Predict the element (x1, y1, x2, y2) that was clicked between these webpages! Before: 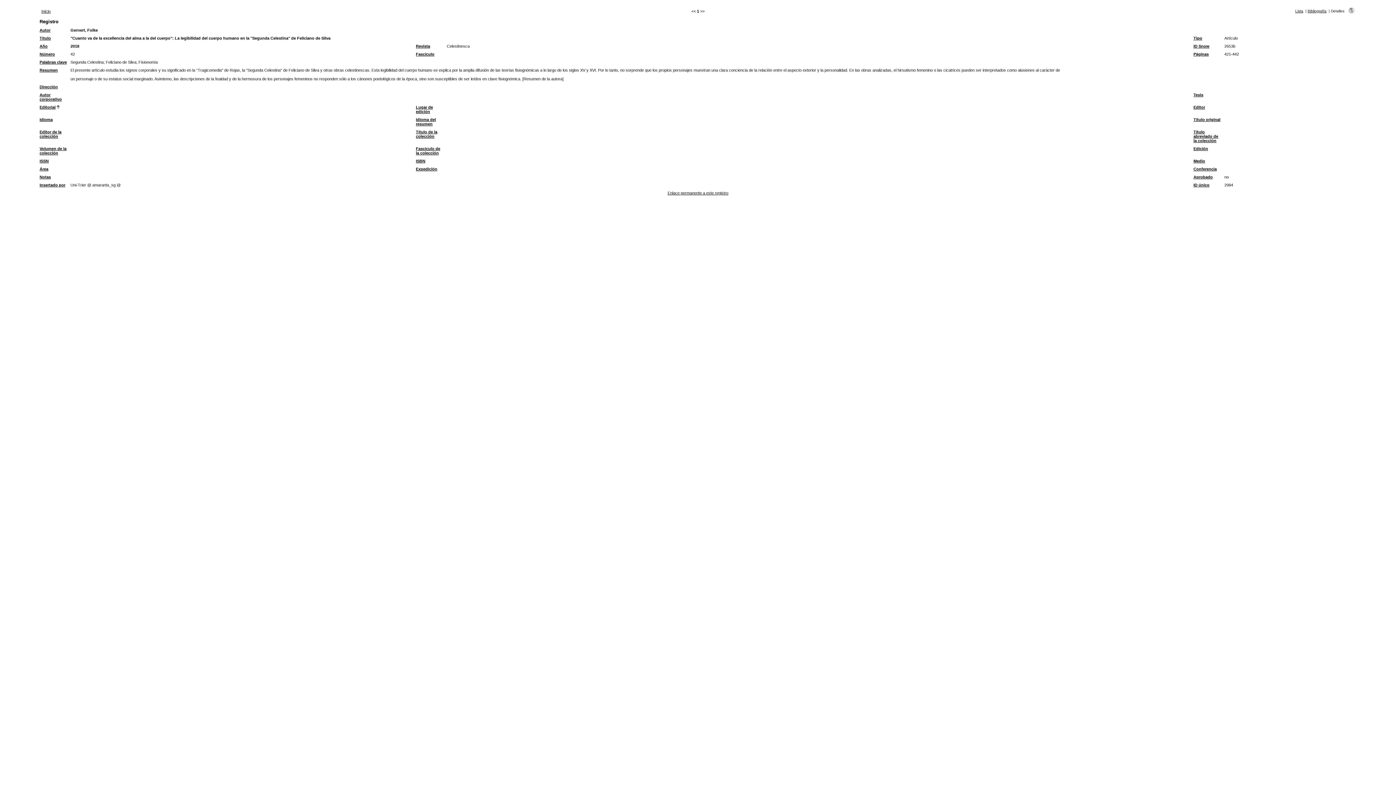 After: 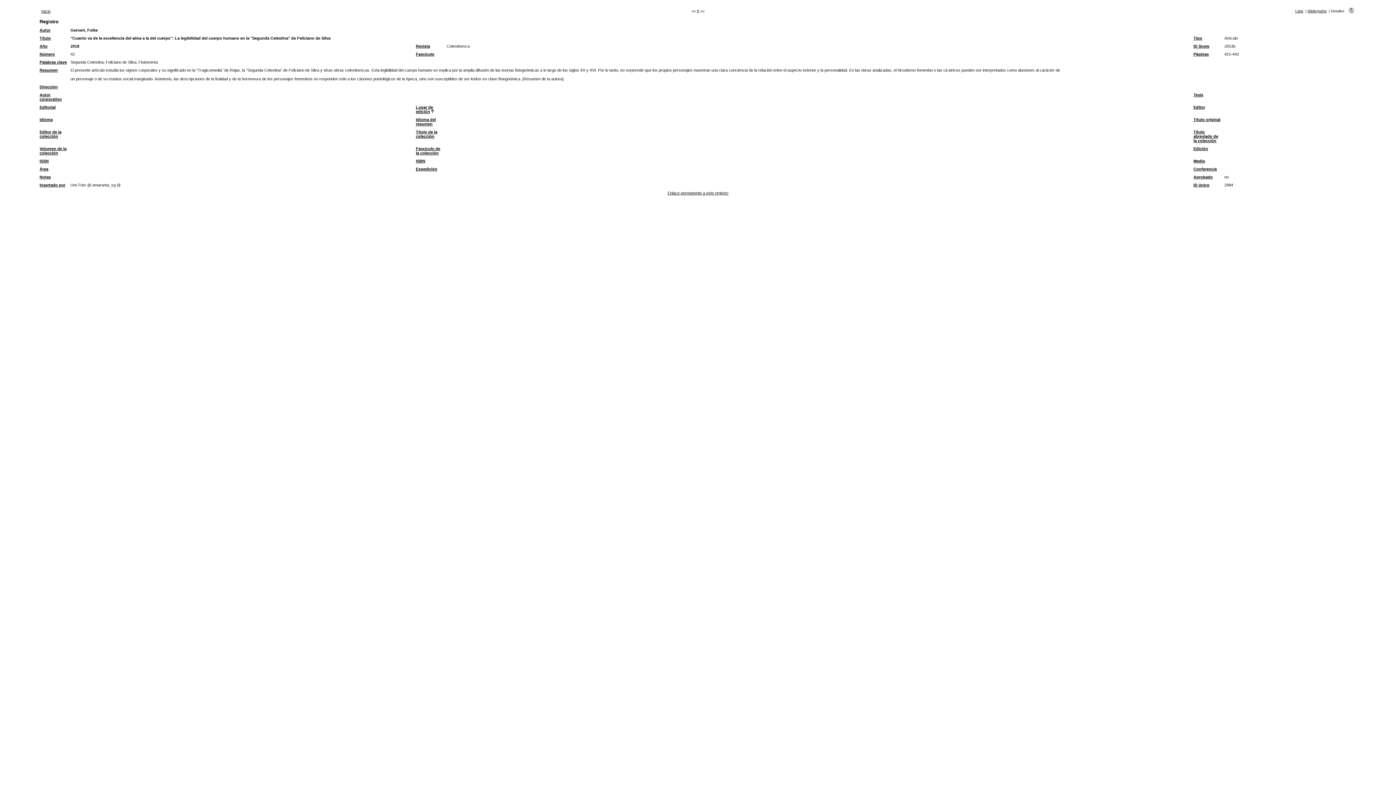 Action: label: Lugar de edición bbox: (416, 105, 433, 113)